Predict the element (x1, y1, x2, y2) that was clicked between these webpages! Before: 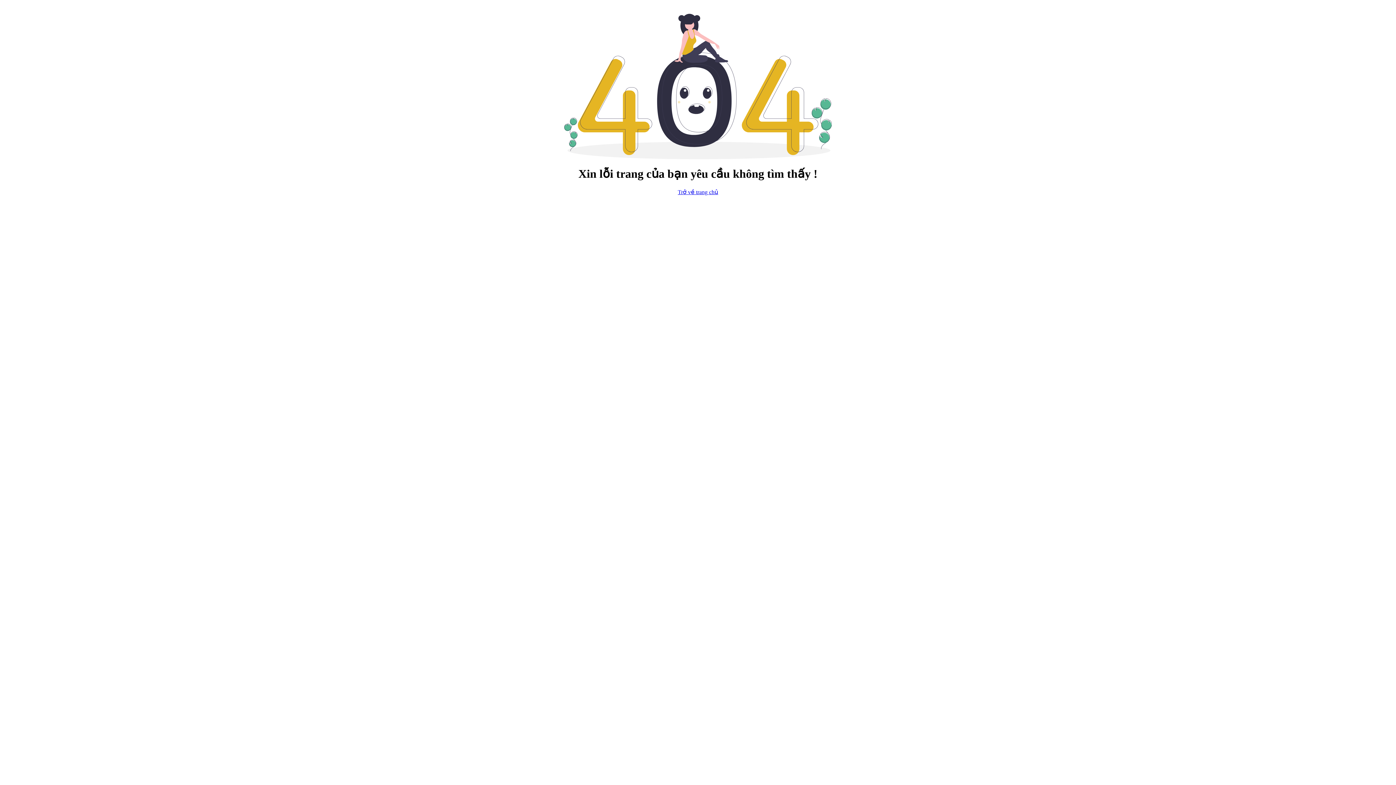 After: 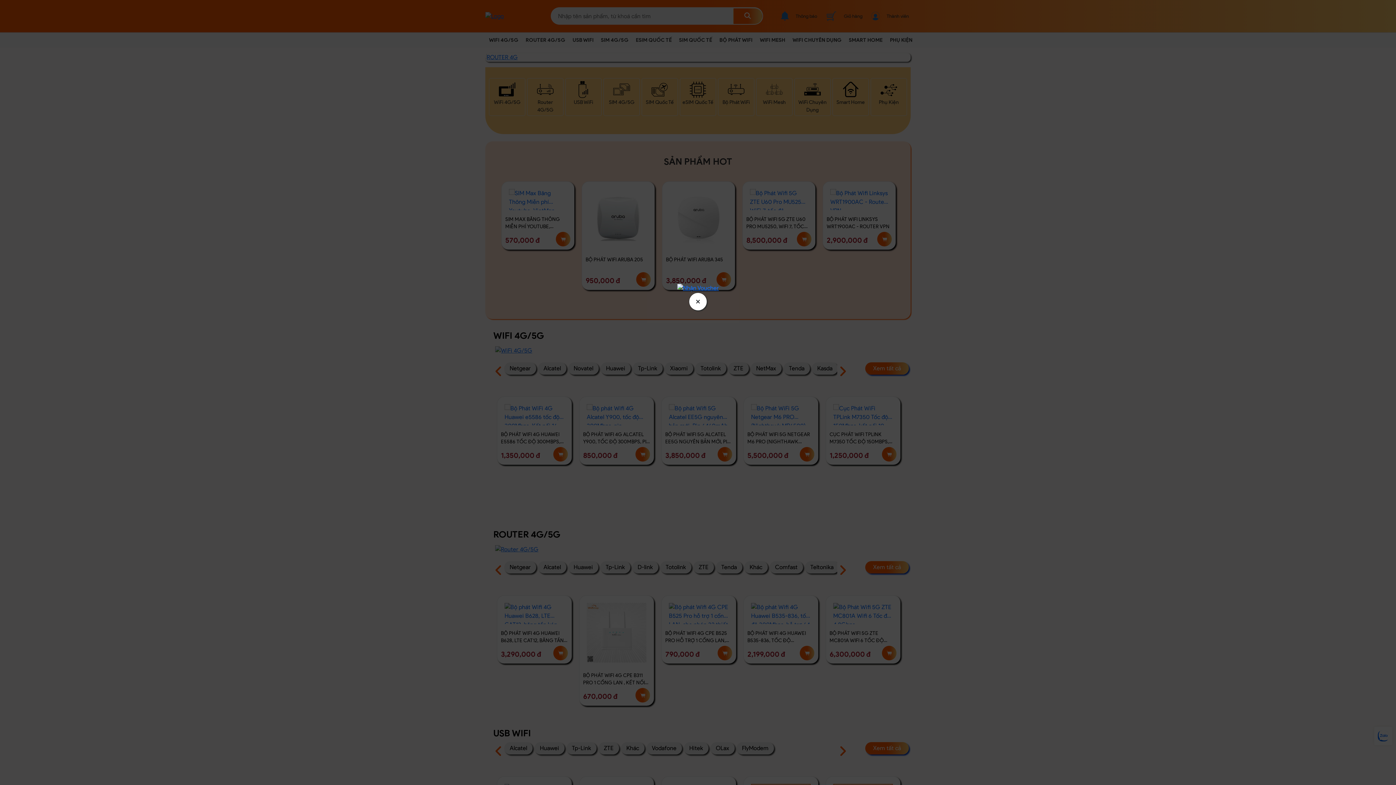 Action: label: Trở về trang chủ bbox: (678, 189, 718, 195)